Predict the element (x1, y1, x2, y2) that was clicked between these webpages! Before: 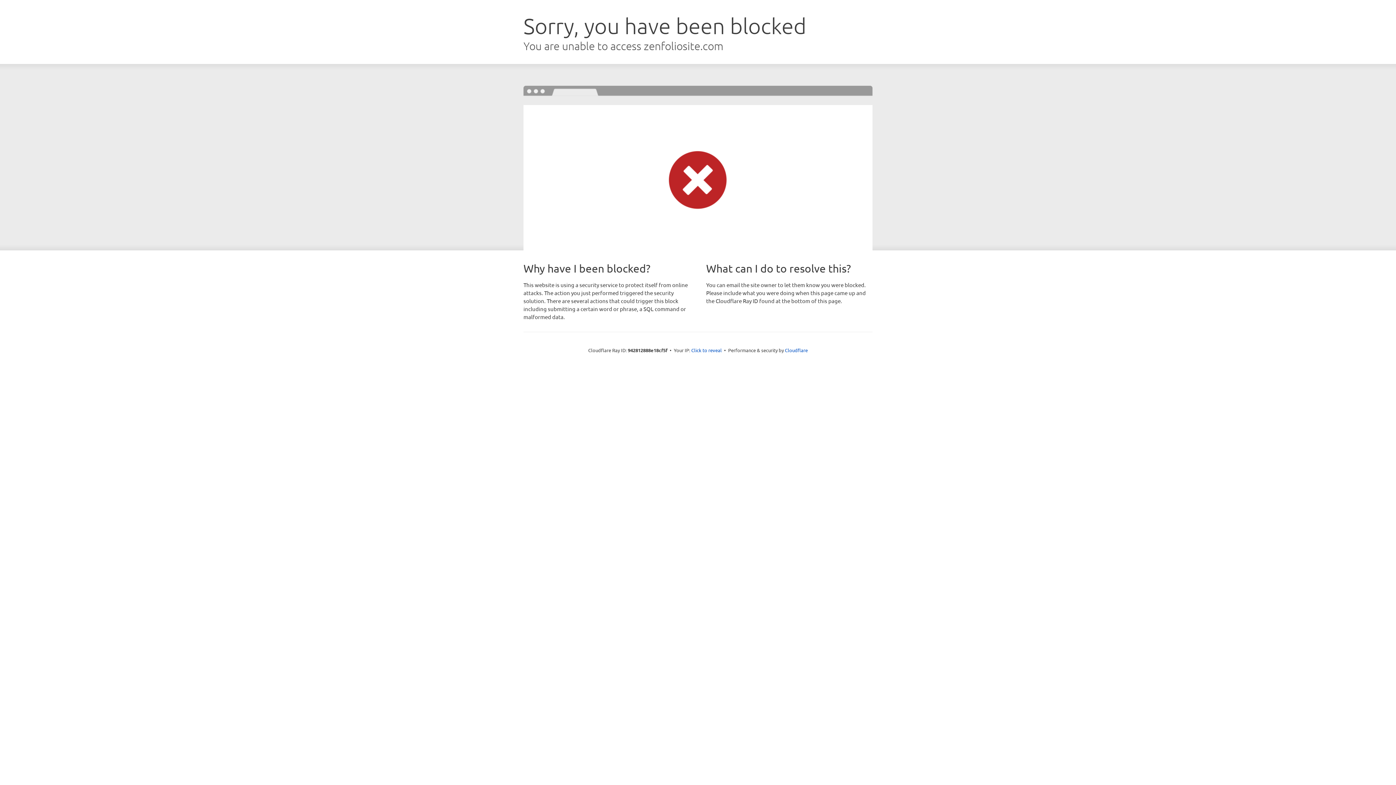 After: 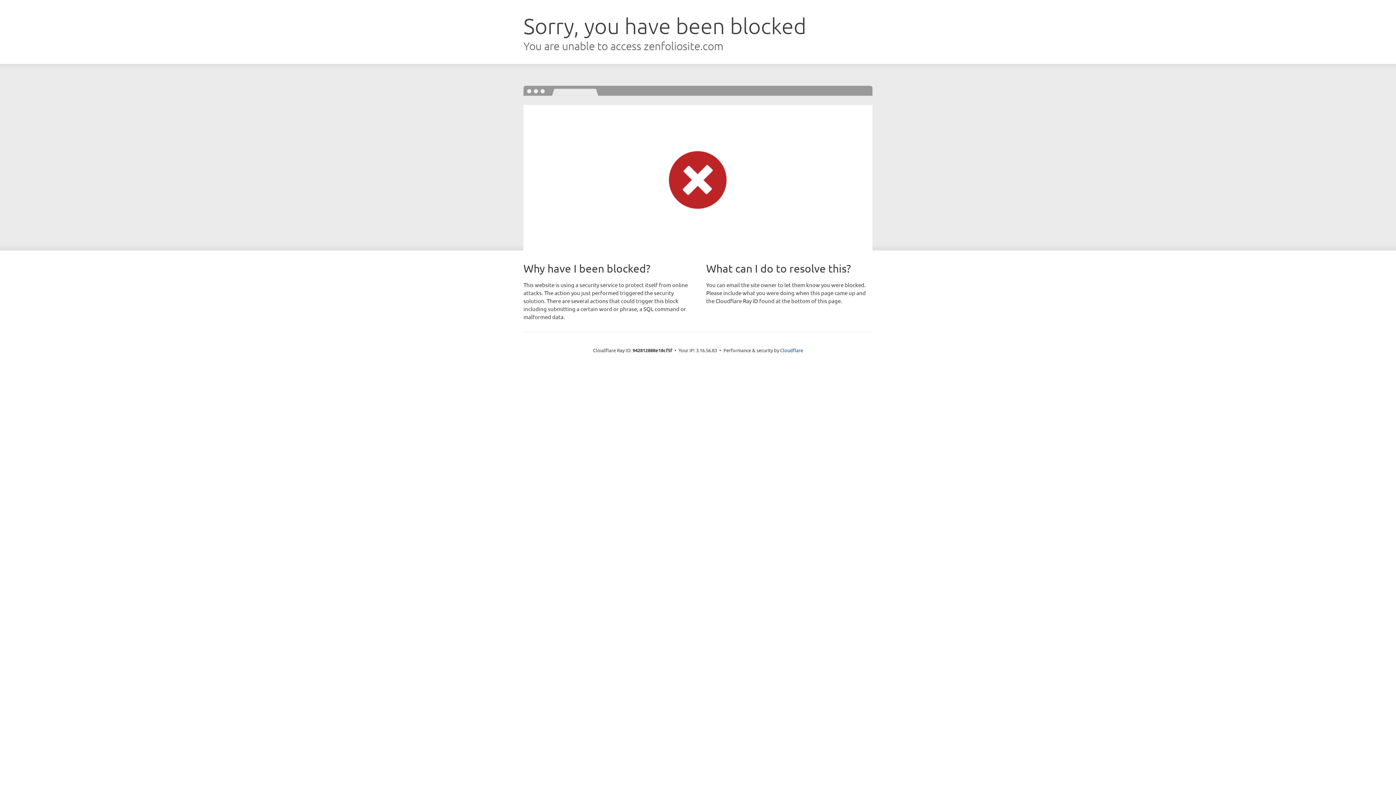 Action: label: Click to reveal bbox: (691, 346, 722, 353)